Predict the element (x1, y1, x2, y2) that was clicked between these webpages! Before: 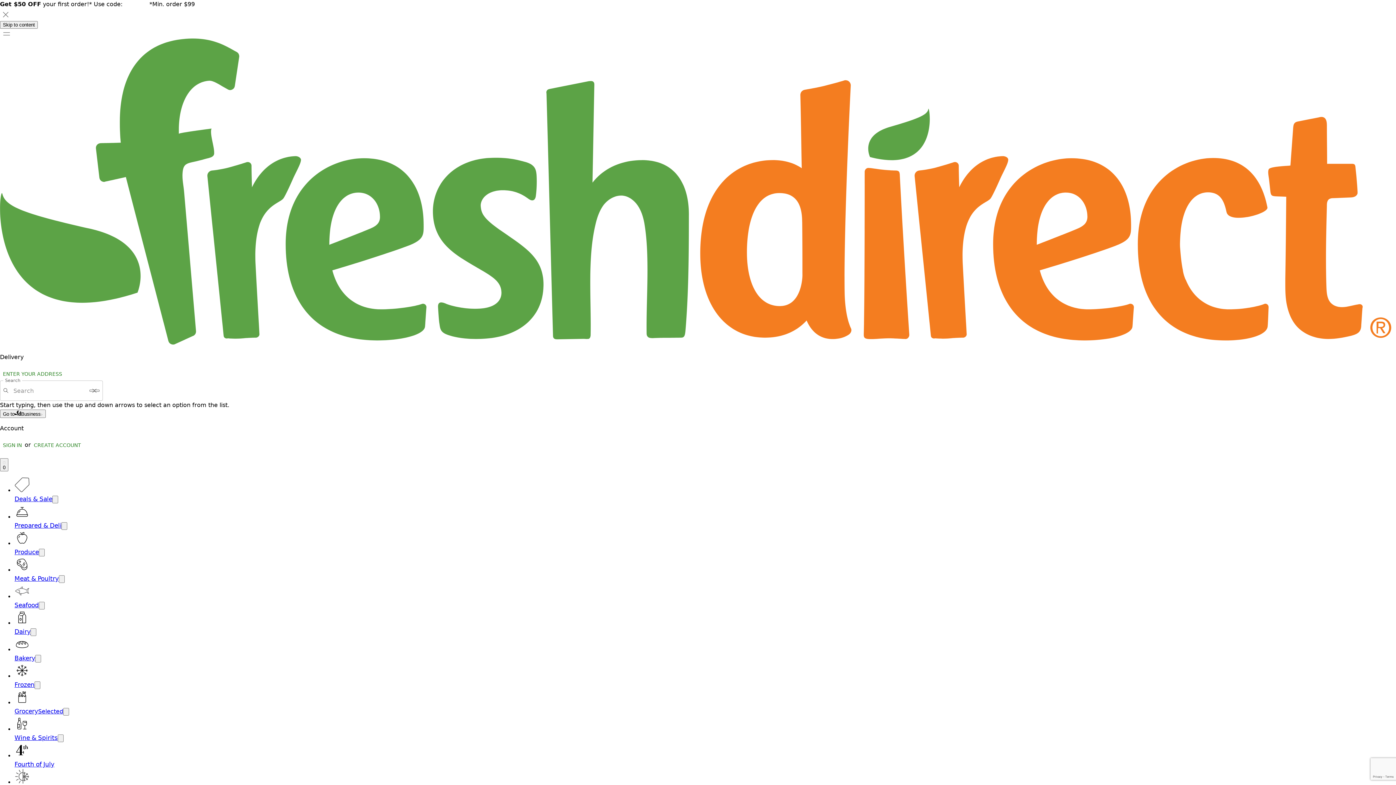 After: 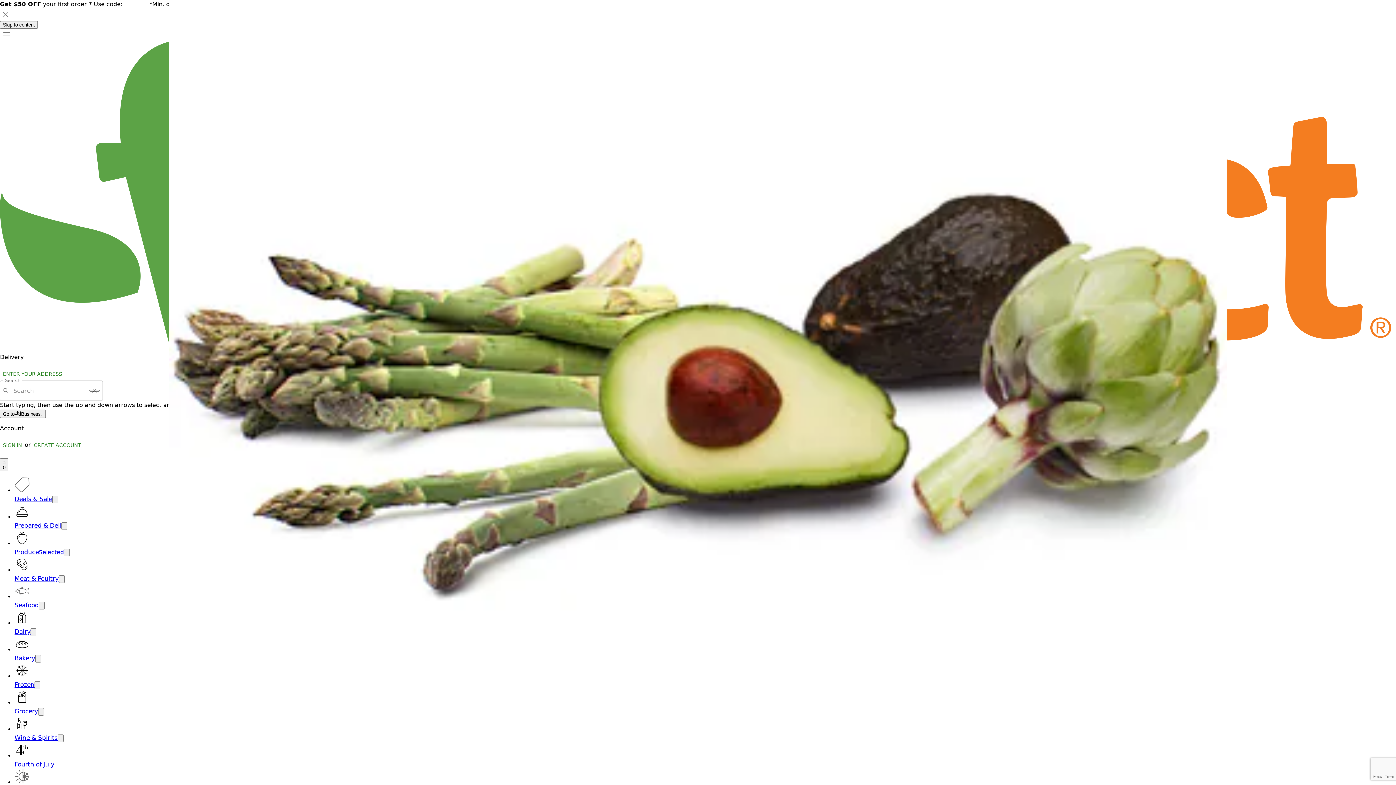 Action: label: Produce bbox: (14, 549, 38, 556)